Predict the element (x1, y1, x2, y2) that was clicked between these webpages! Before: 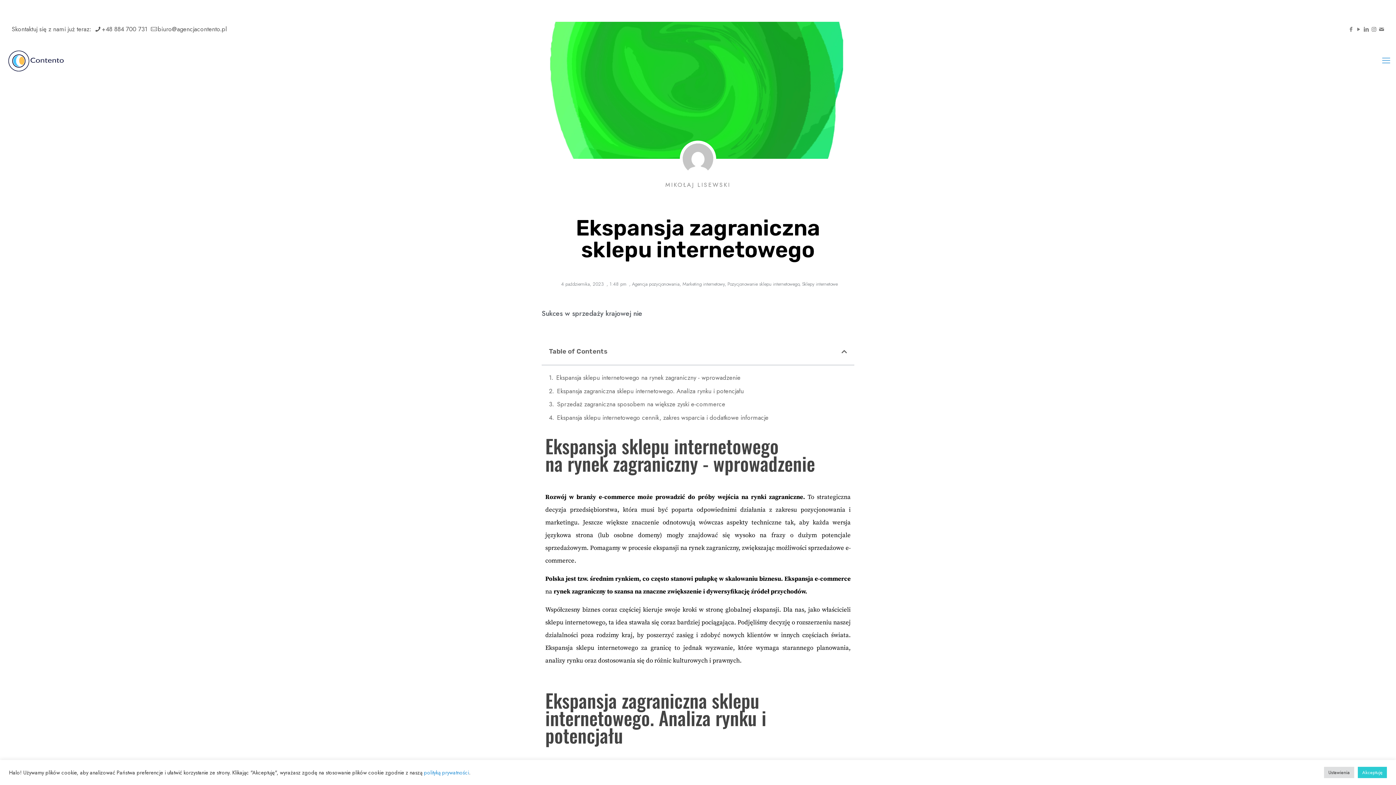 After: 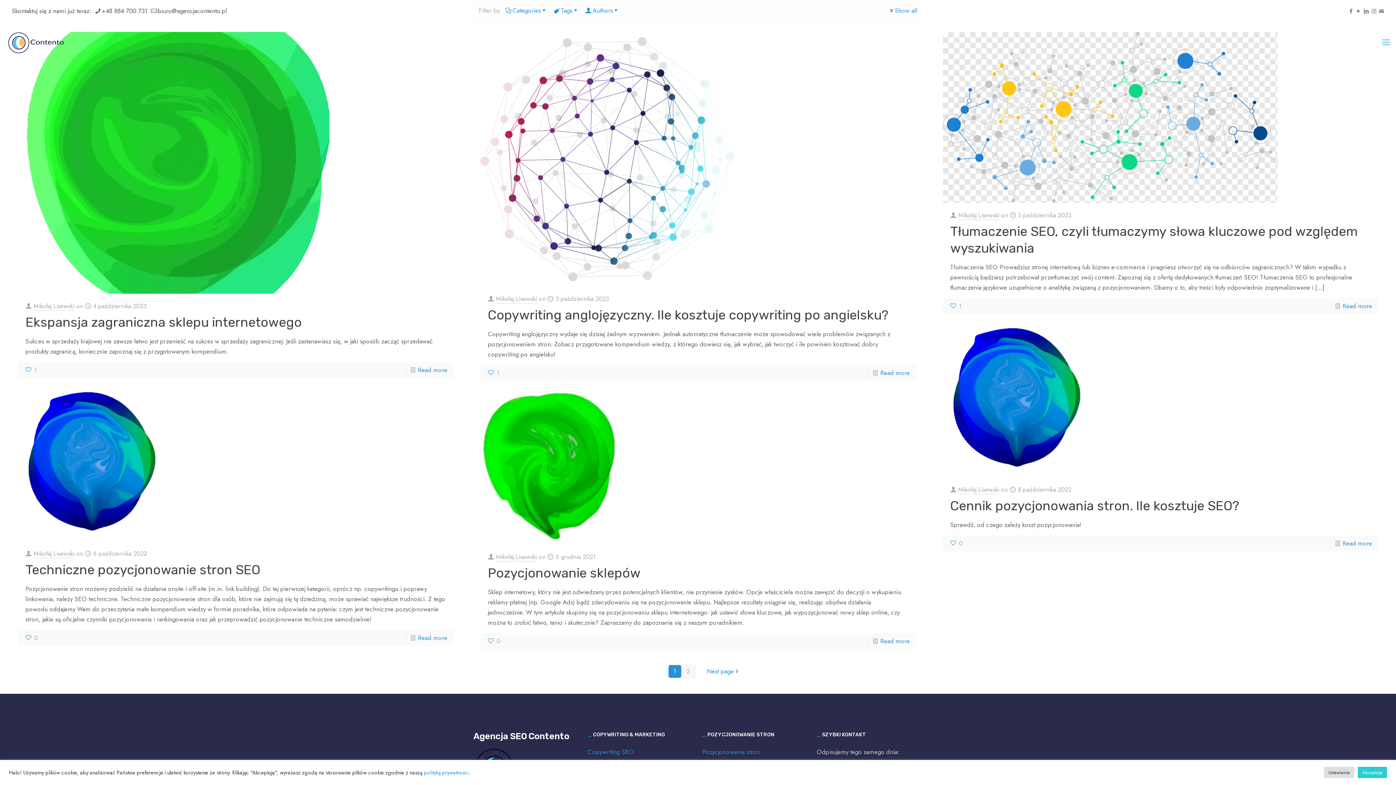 Action: label: Agencja pozycjonowania bbox: (632, 280, 679, 287)